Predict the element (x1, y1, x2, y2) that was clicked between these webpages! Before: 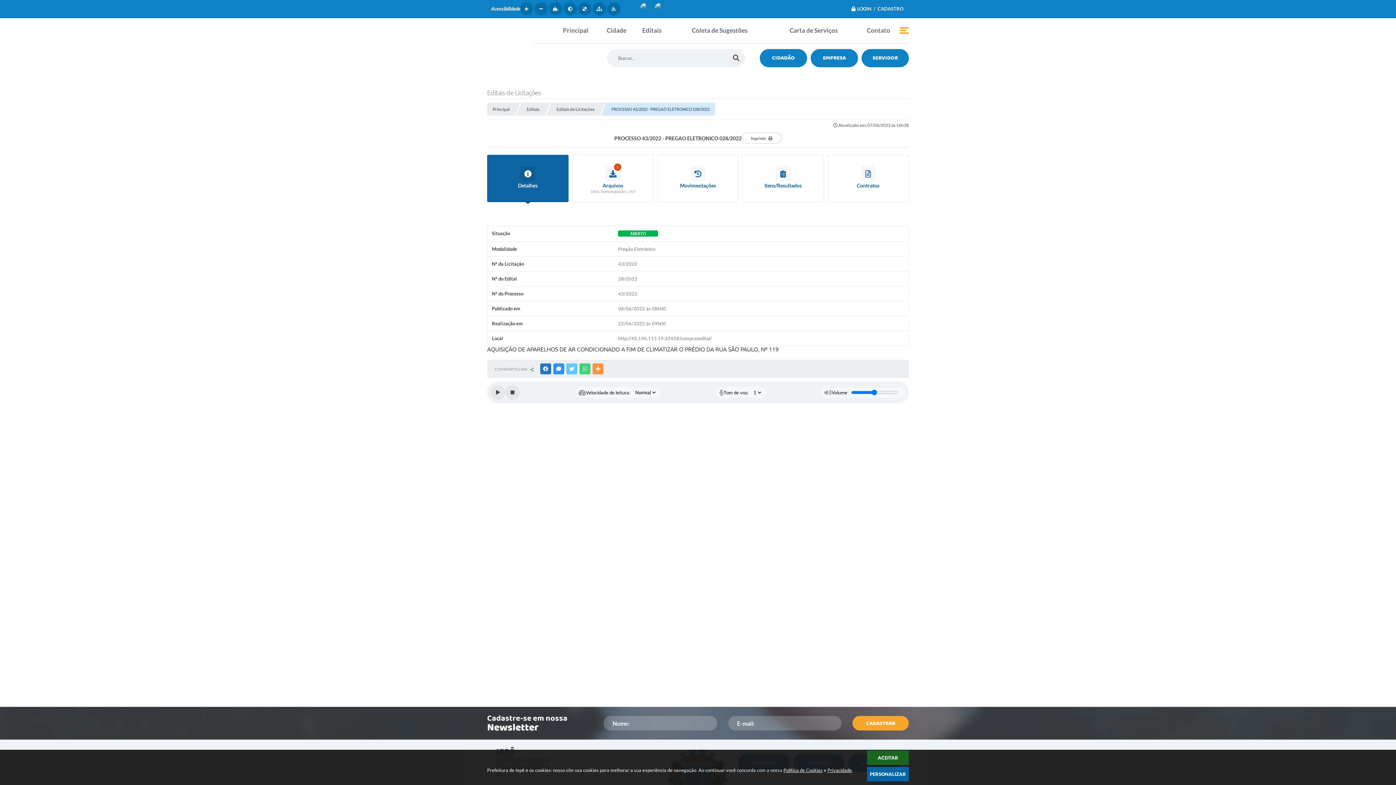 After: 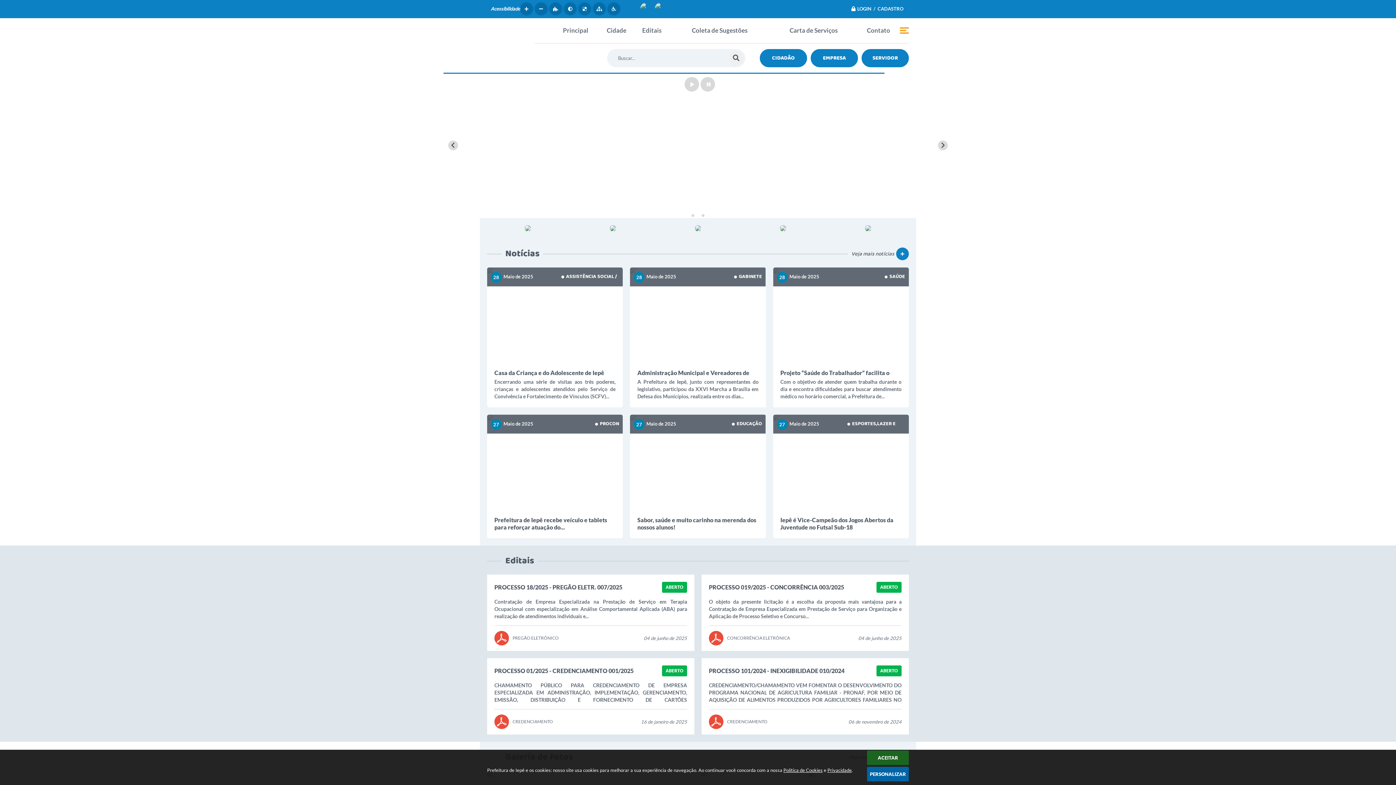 Action: bbox: (729, 50, 743, 65)